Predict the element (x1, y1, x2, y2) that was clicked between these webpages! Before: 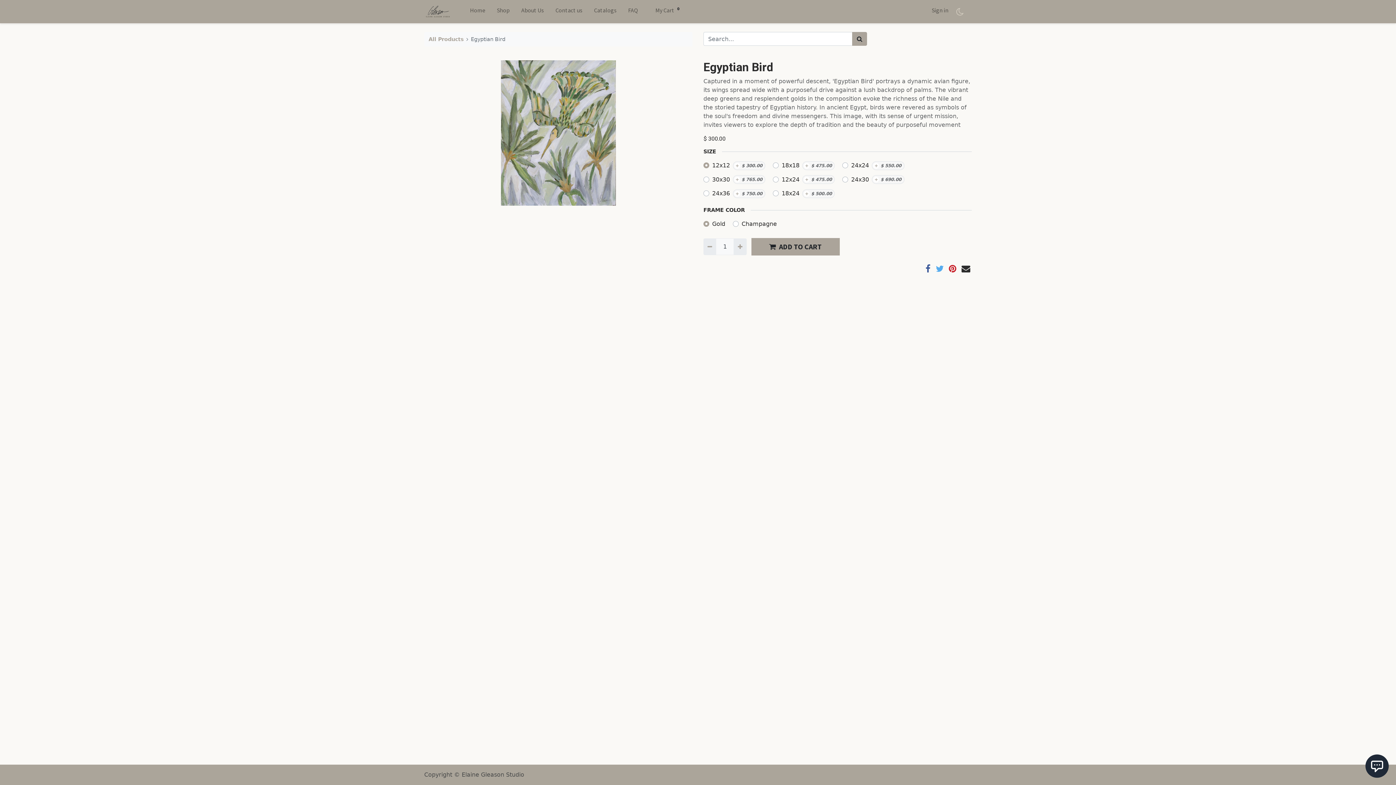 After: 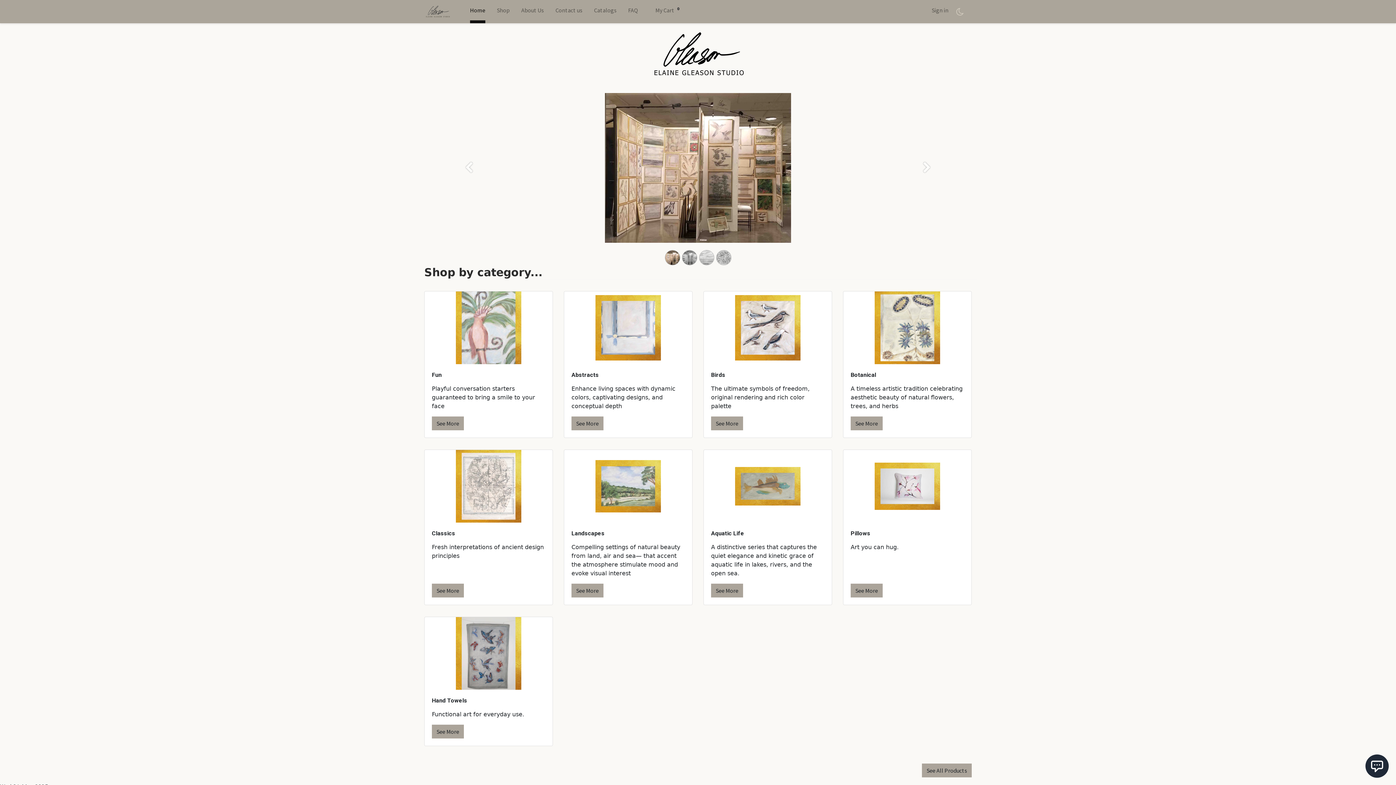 Action: label: Home bbox: (470, 0, 485, 23)